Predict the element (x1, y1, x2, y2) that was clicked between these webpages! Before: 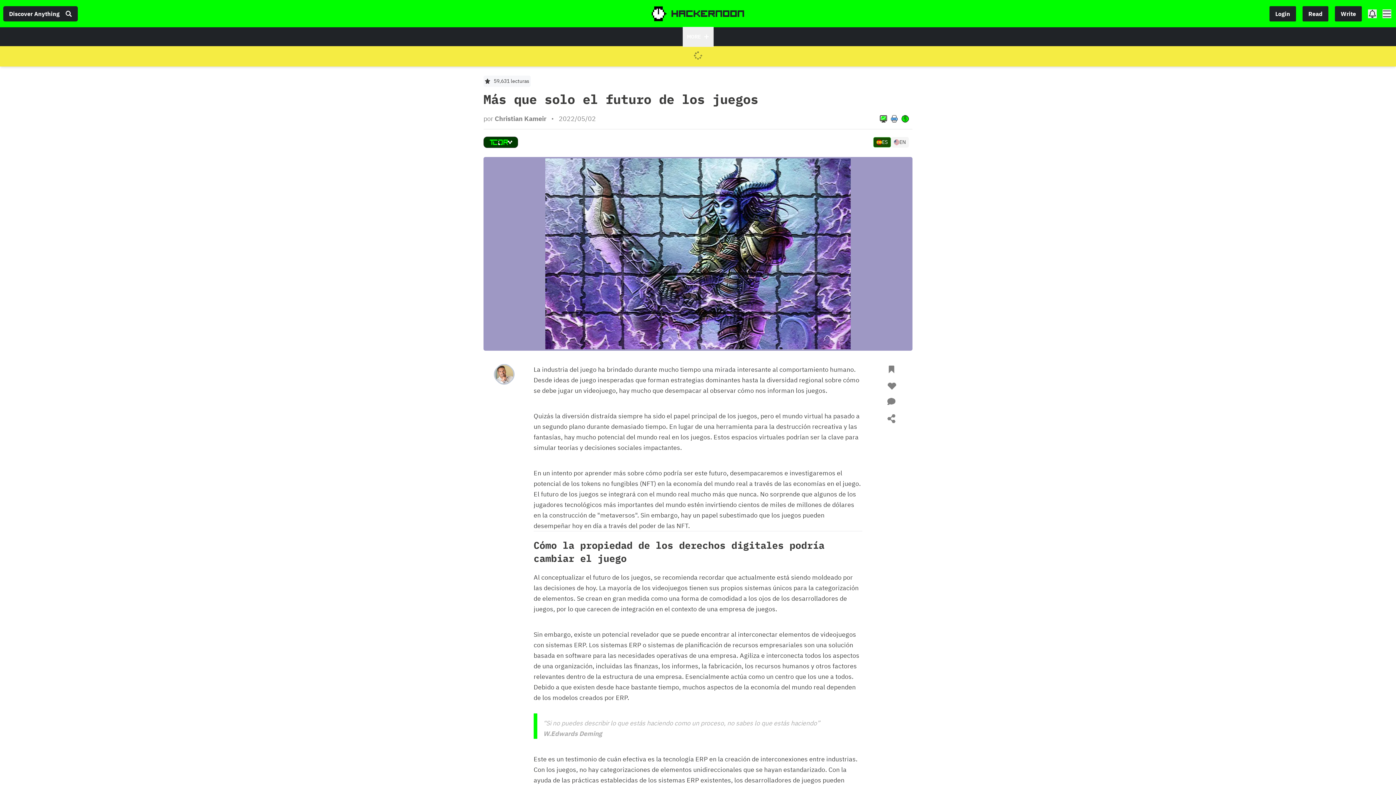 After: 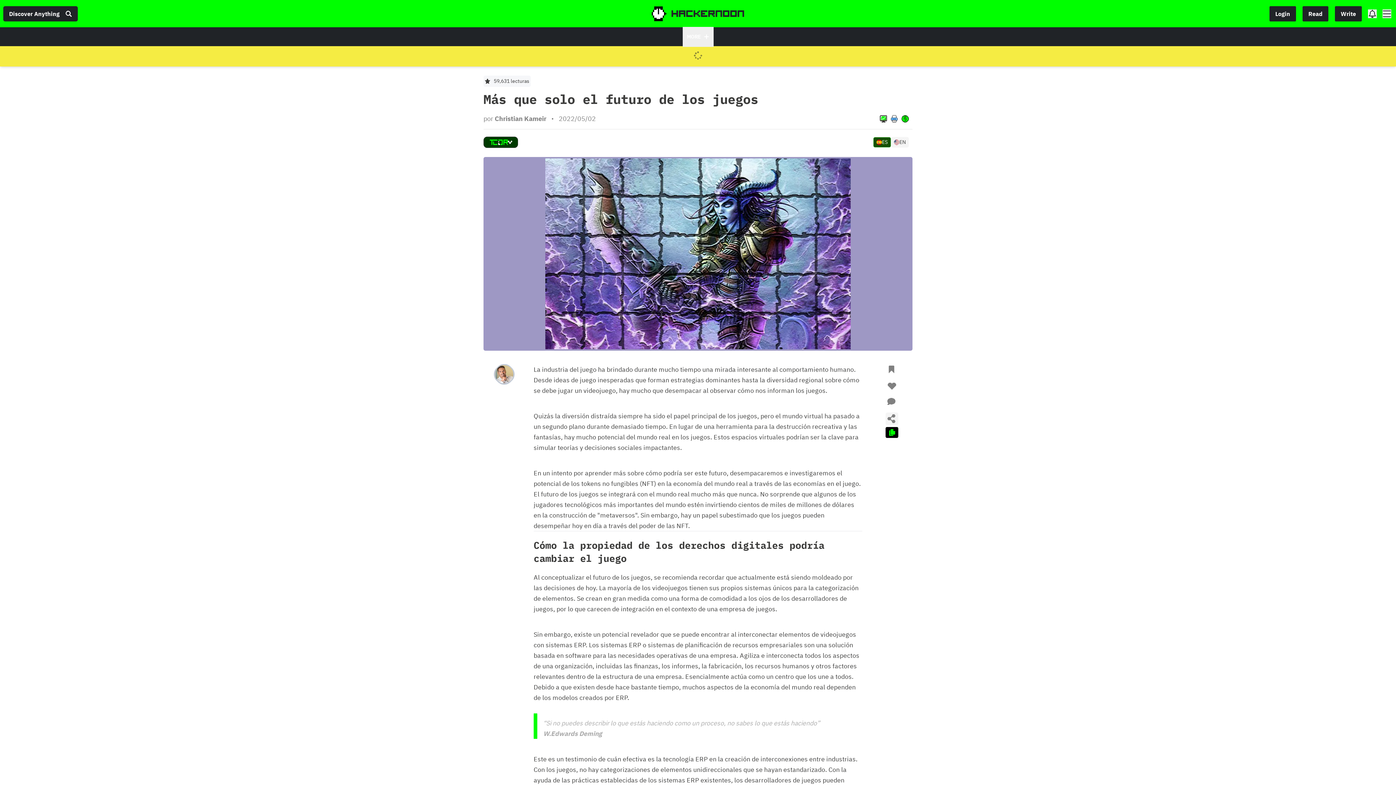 Action: bbox: (887, 414, 895, 423)